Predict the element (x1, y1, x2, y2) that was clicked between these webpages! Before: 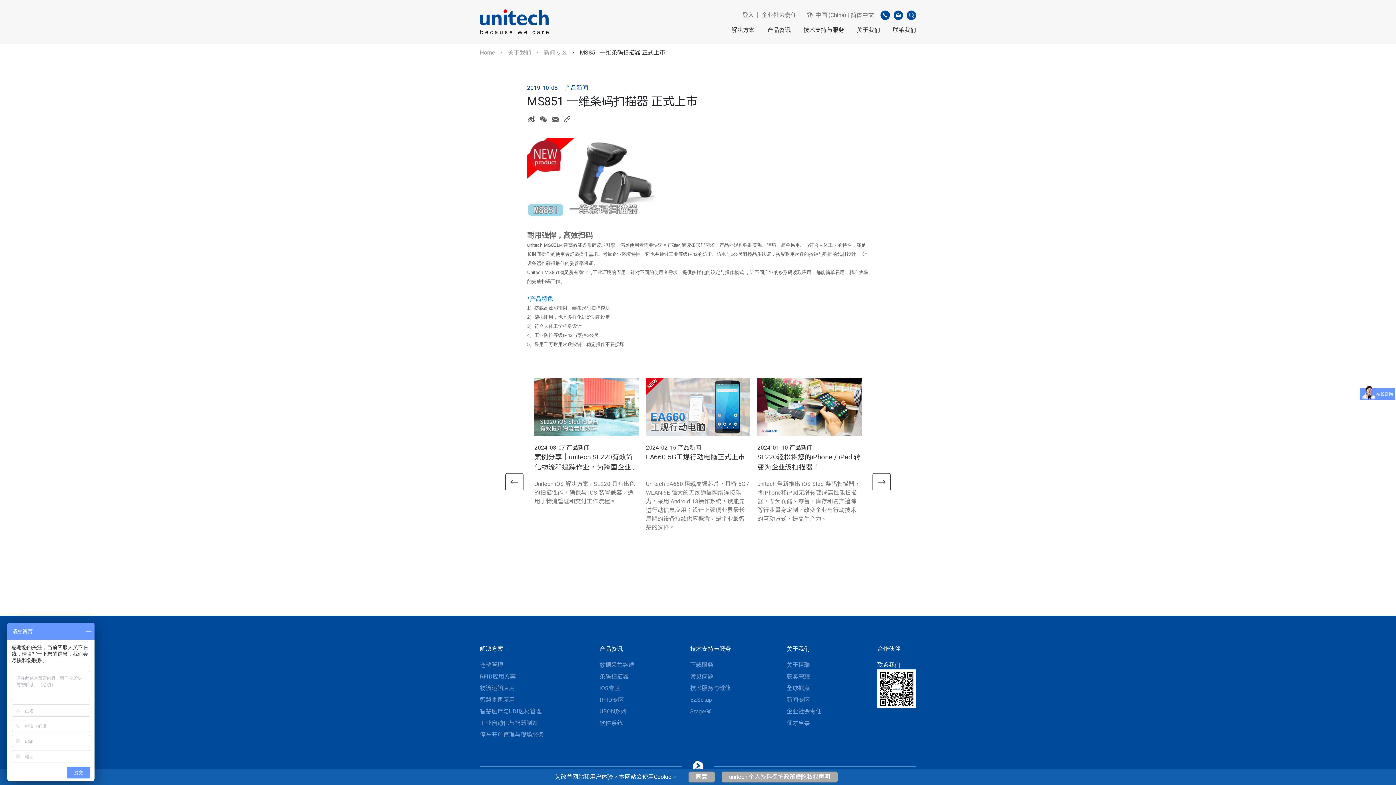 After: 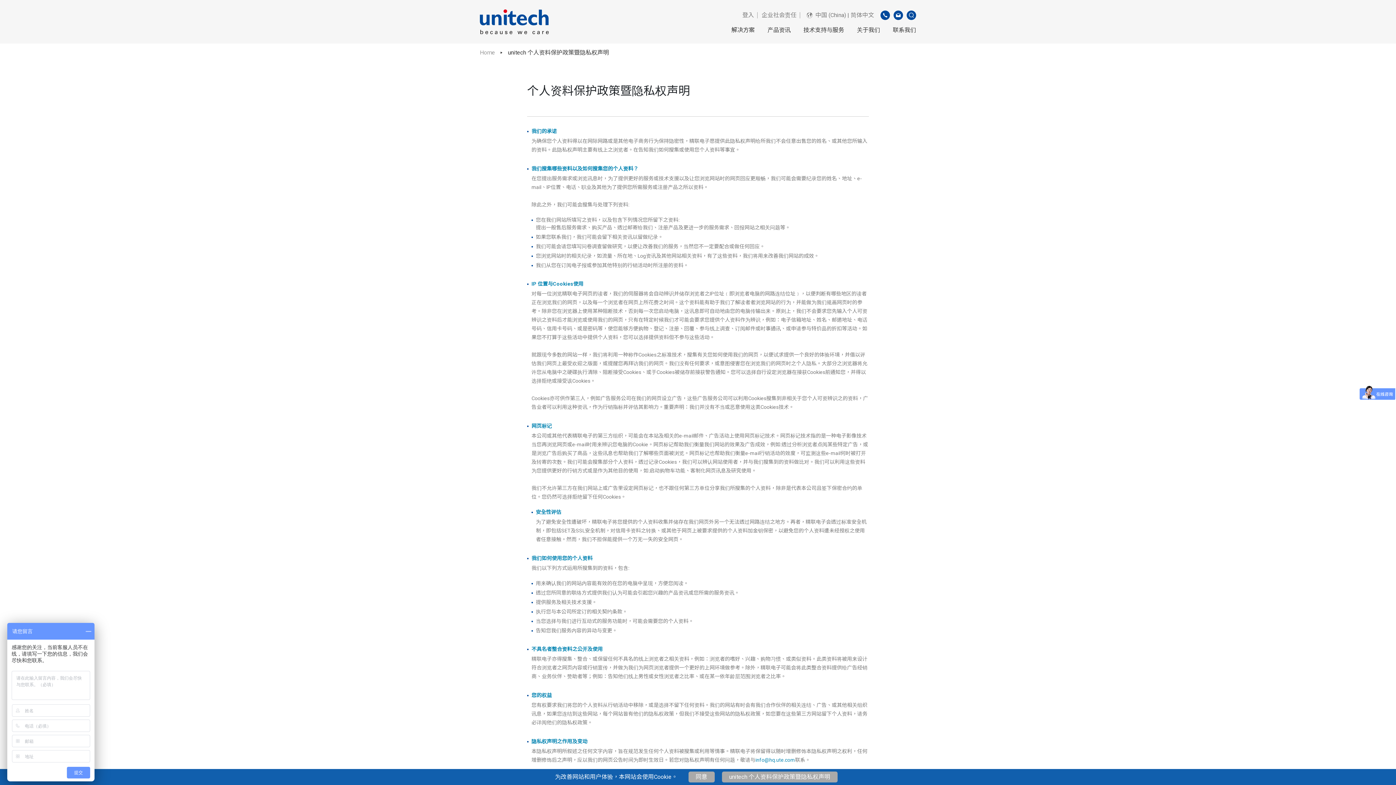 Action: label: unitech 个人资料保护政策暨隐私权声明 bbox: (722, 772, 837, 782)